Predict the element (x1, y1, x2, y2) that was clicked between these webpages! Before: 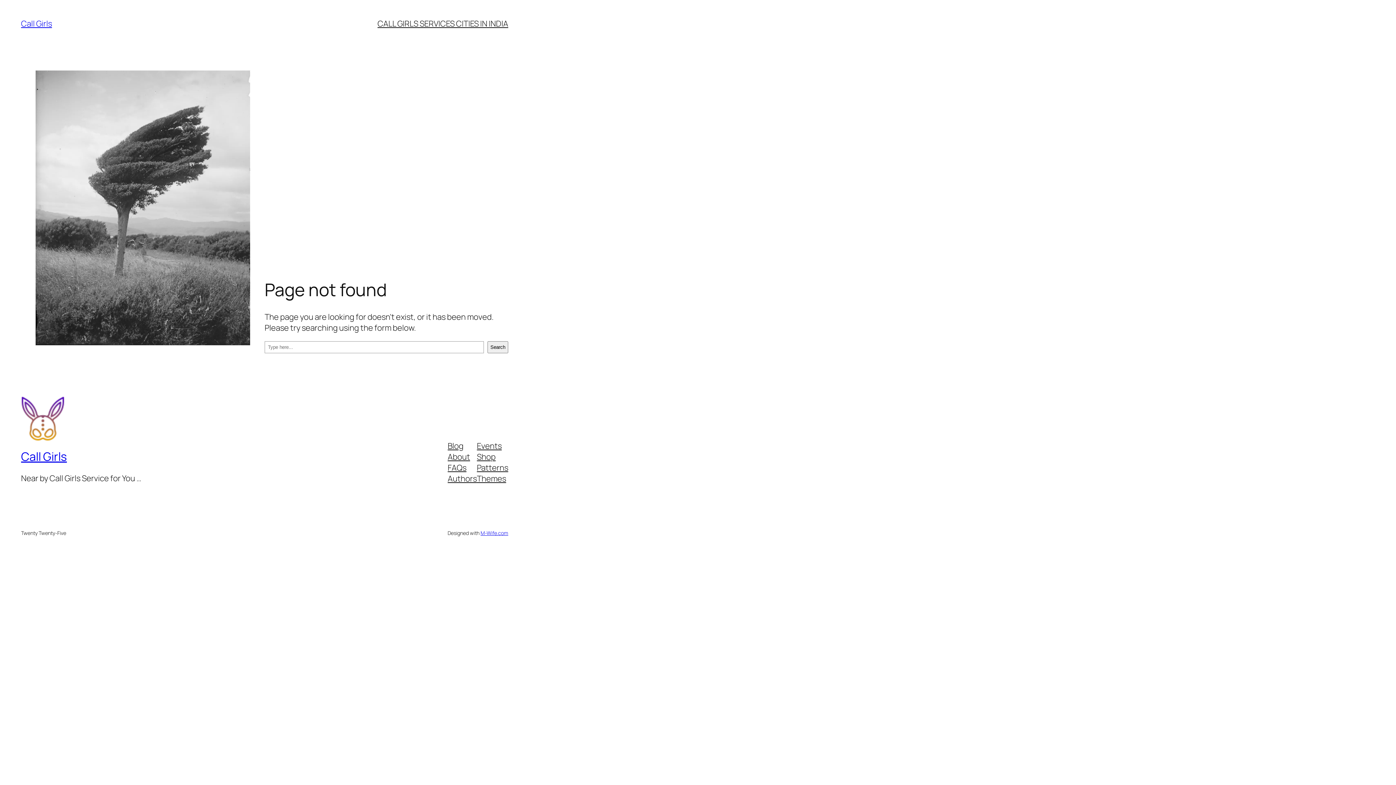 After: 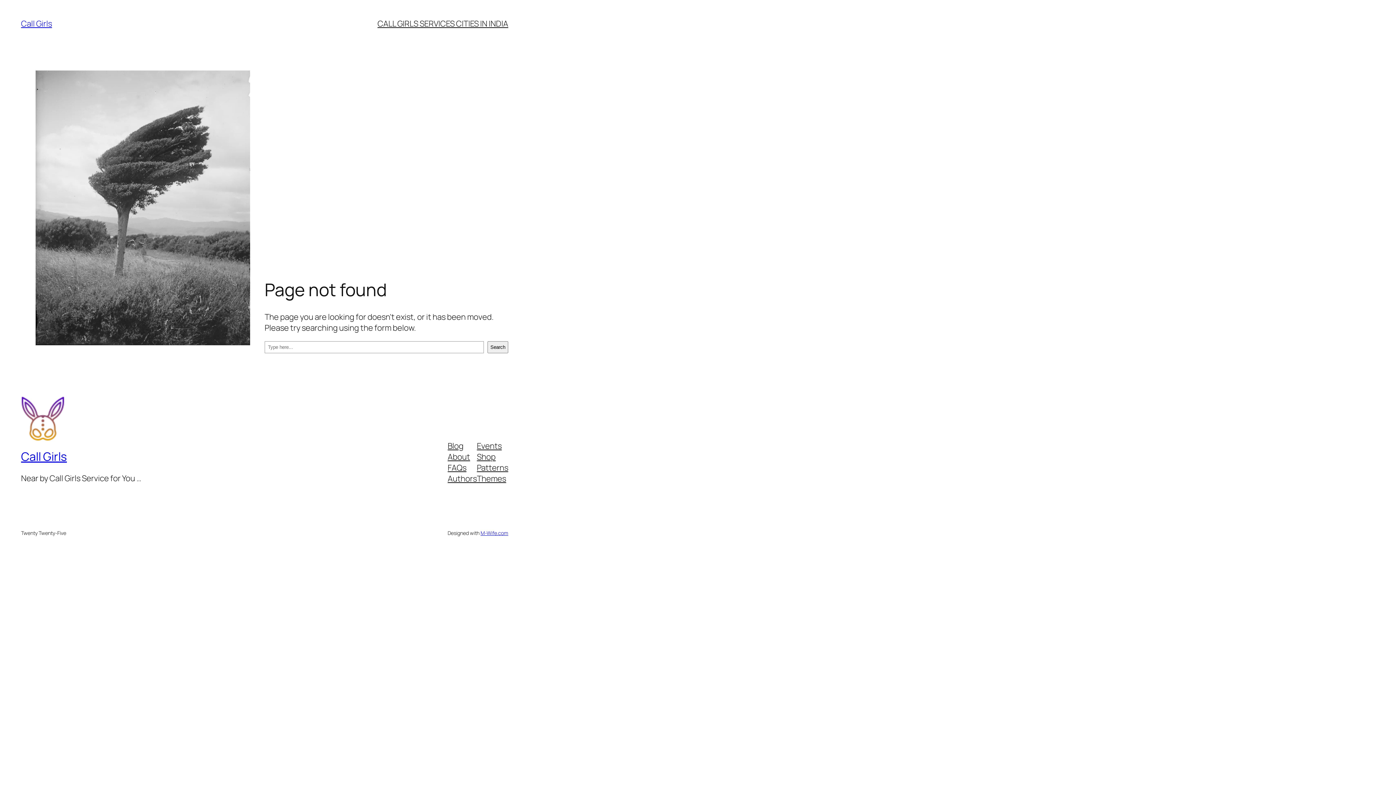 Action: label: Shop bbox: (477, 451, 495, 462)